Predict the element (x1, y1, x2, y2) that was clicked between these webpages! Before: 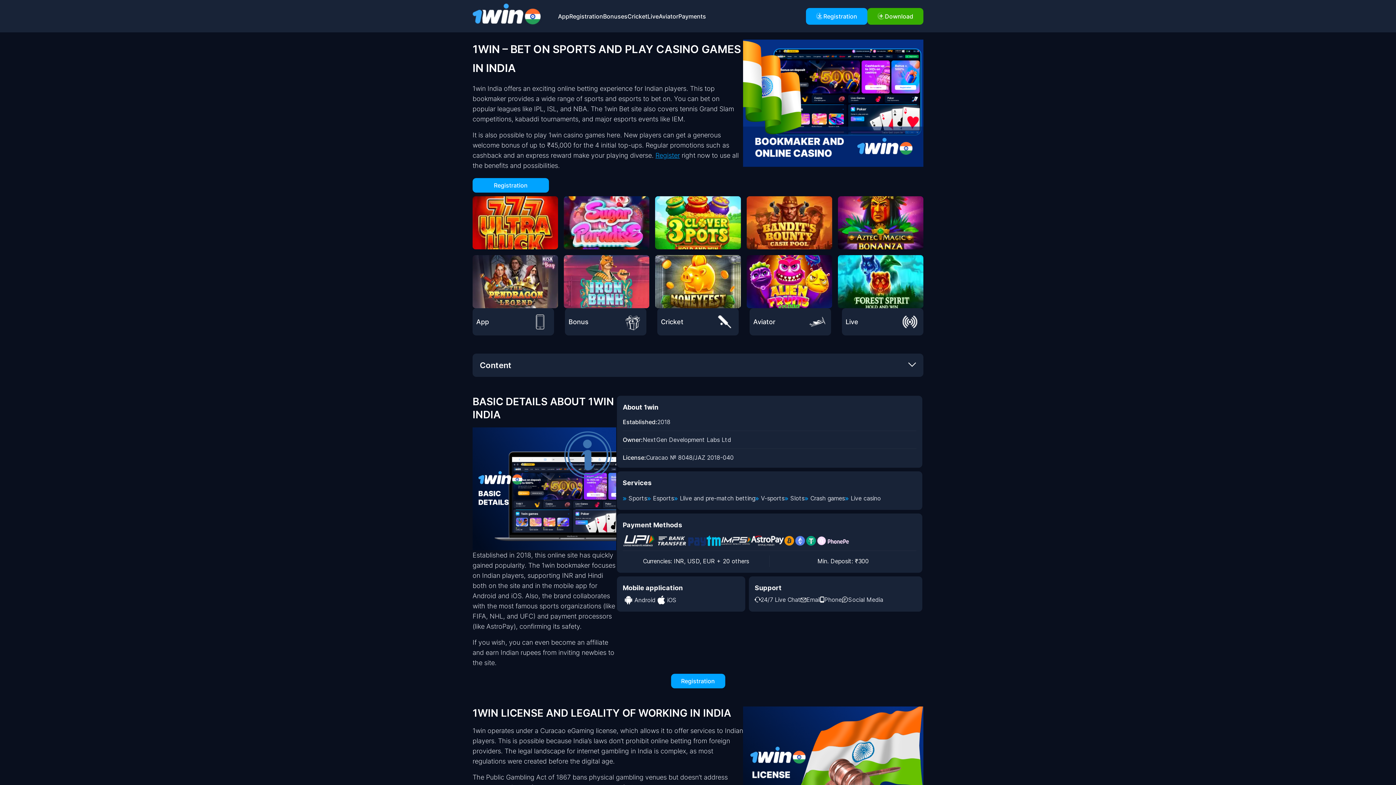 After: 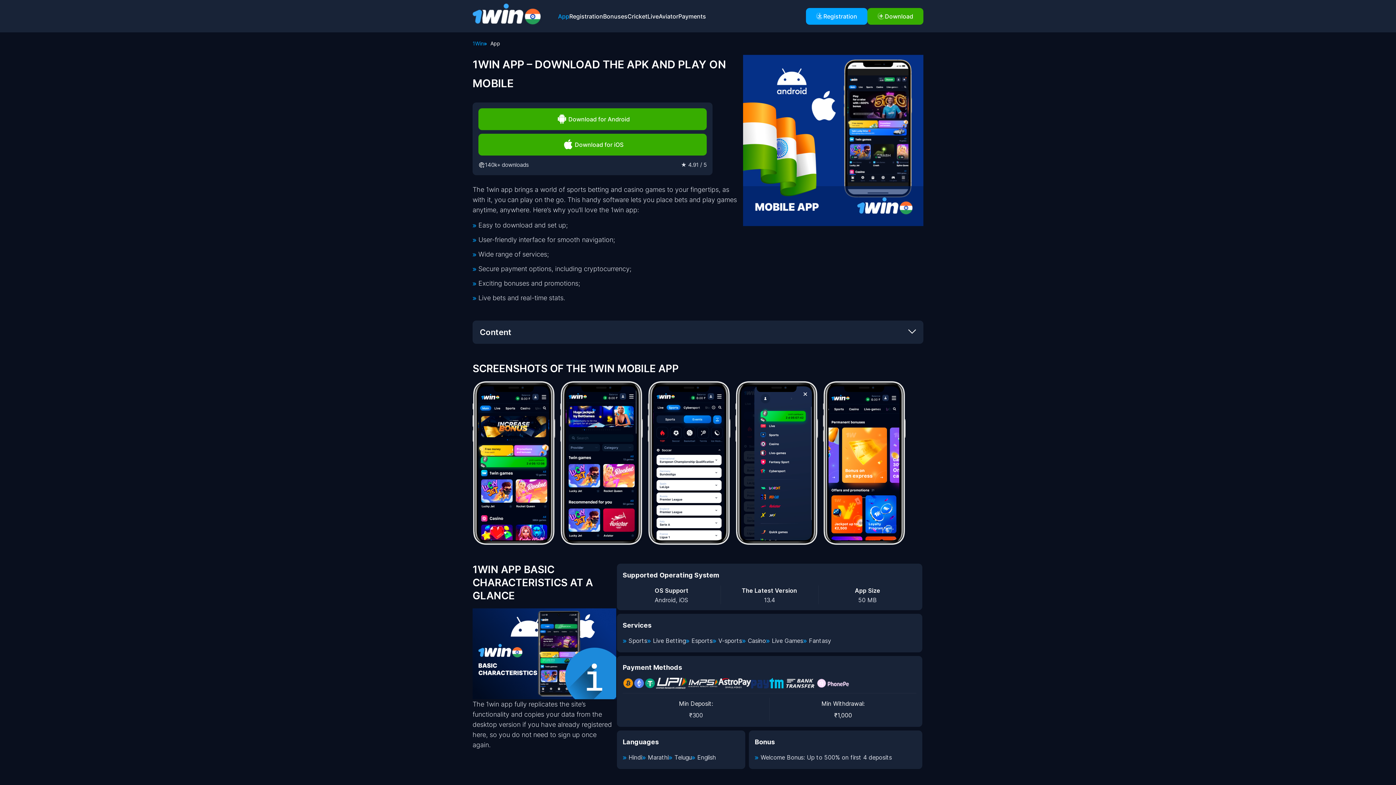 Action: bbox: (558, 13, 569, 19) label: App